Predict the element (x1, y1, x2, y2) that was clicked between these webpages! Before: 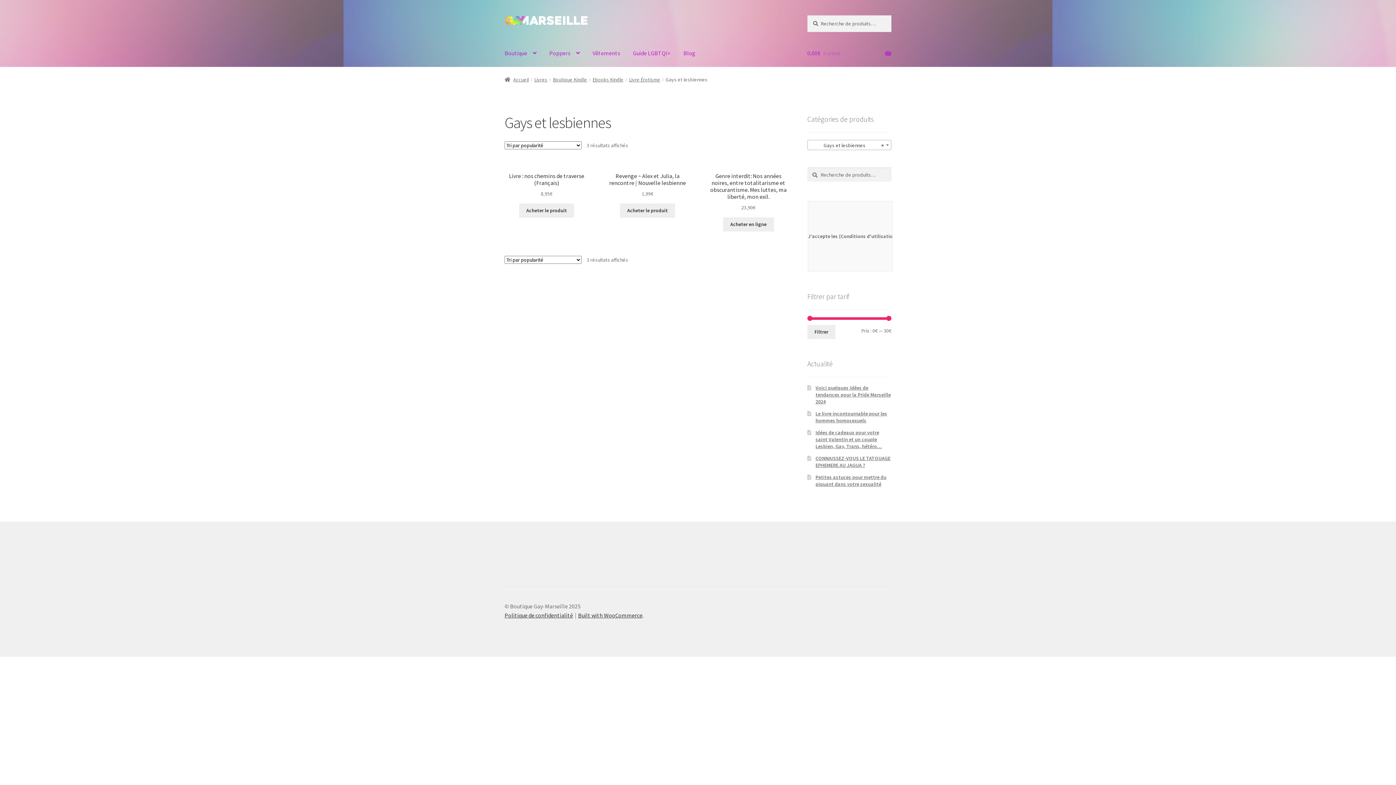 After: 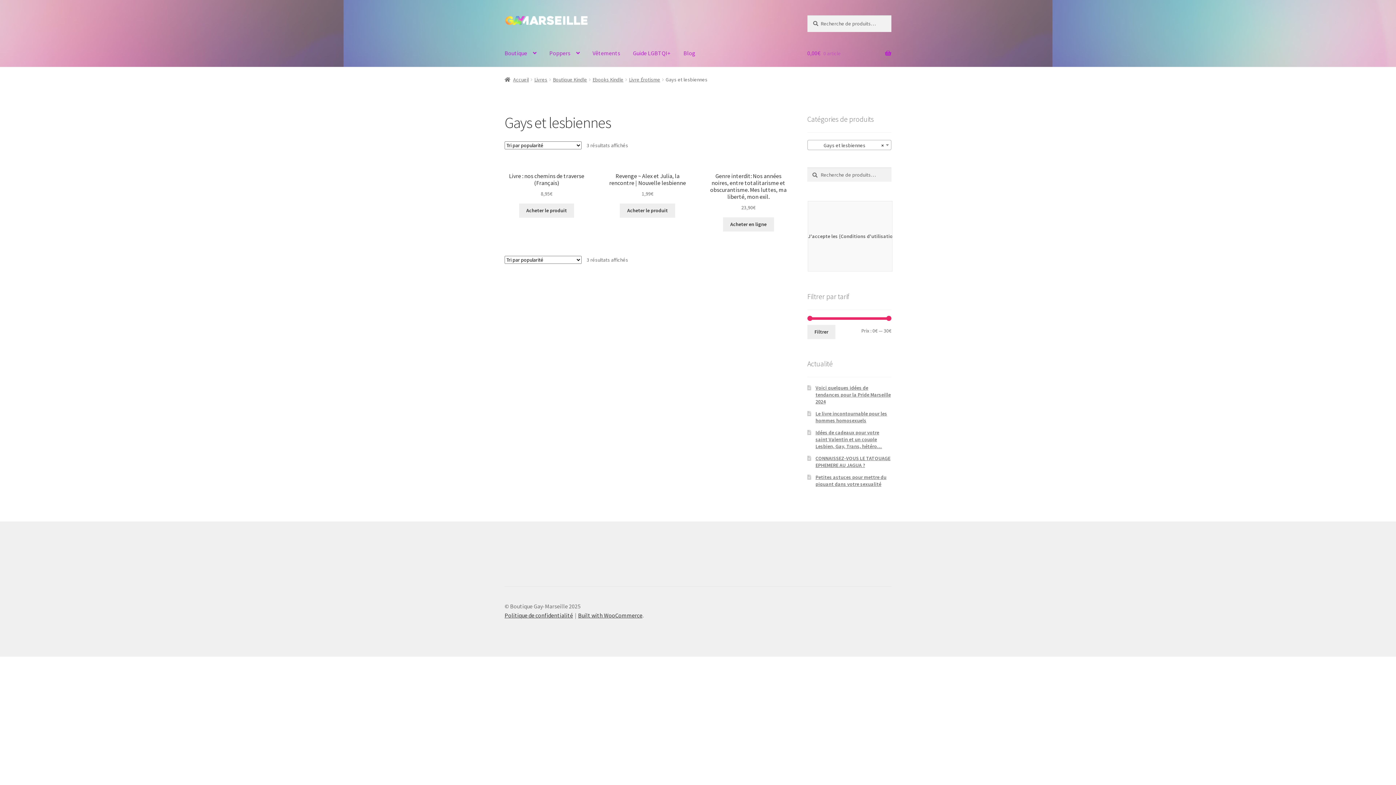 Action: label: Filtrer bbox: (807, 325, 835, 339)